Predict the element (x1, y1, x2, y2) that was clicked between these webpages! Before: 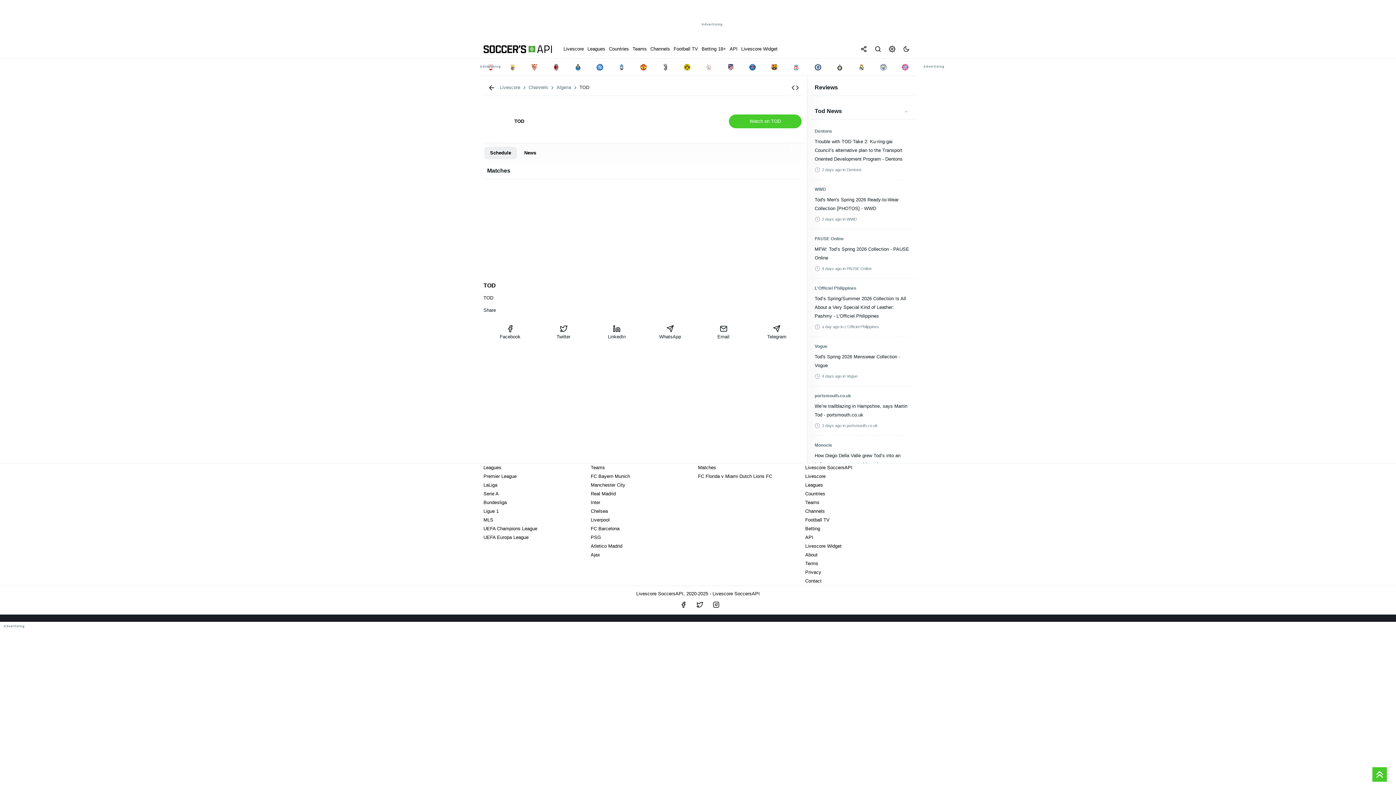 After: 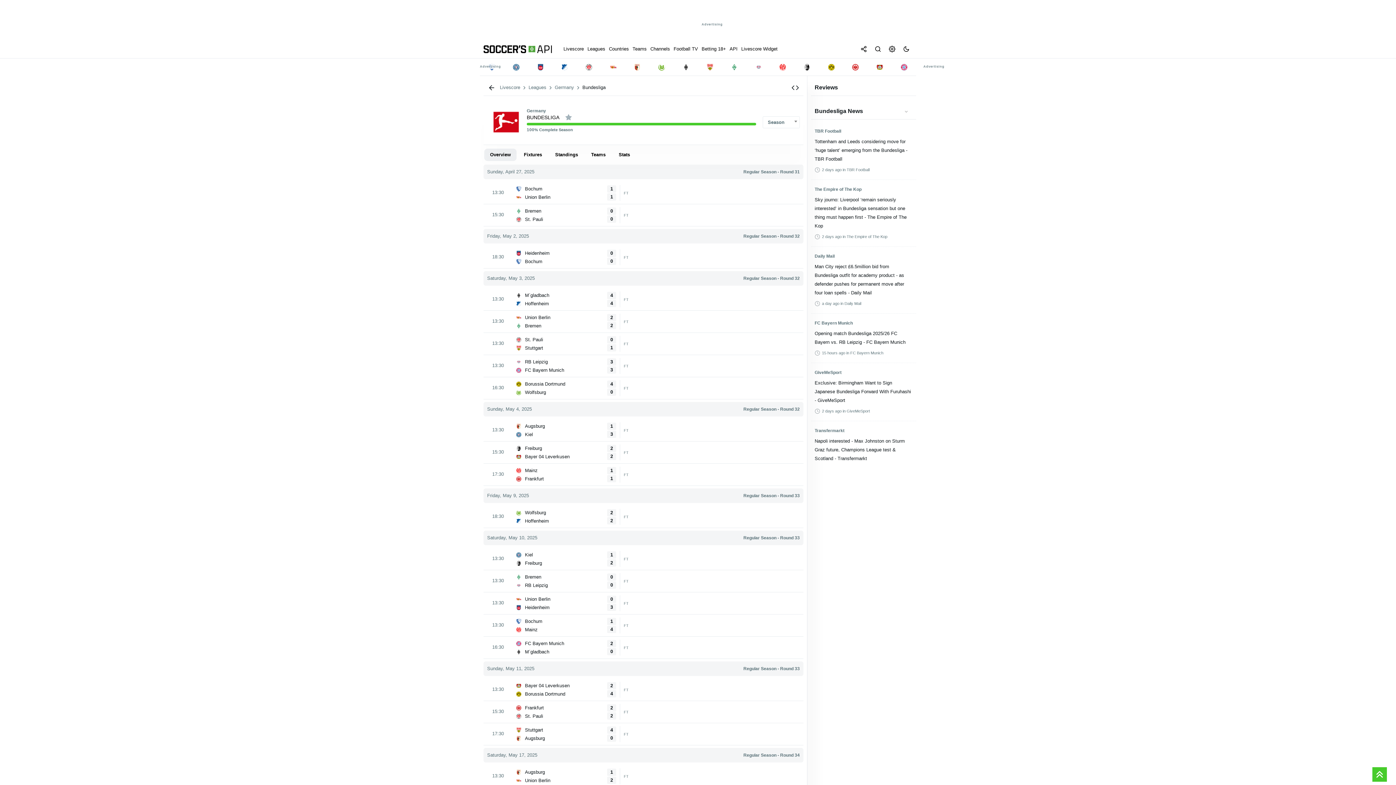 Action: label: Bundesliga bbox: (483, 500, 506, 505)